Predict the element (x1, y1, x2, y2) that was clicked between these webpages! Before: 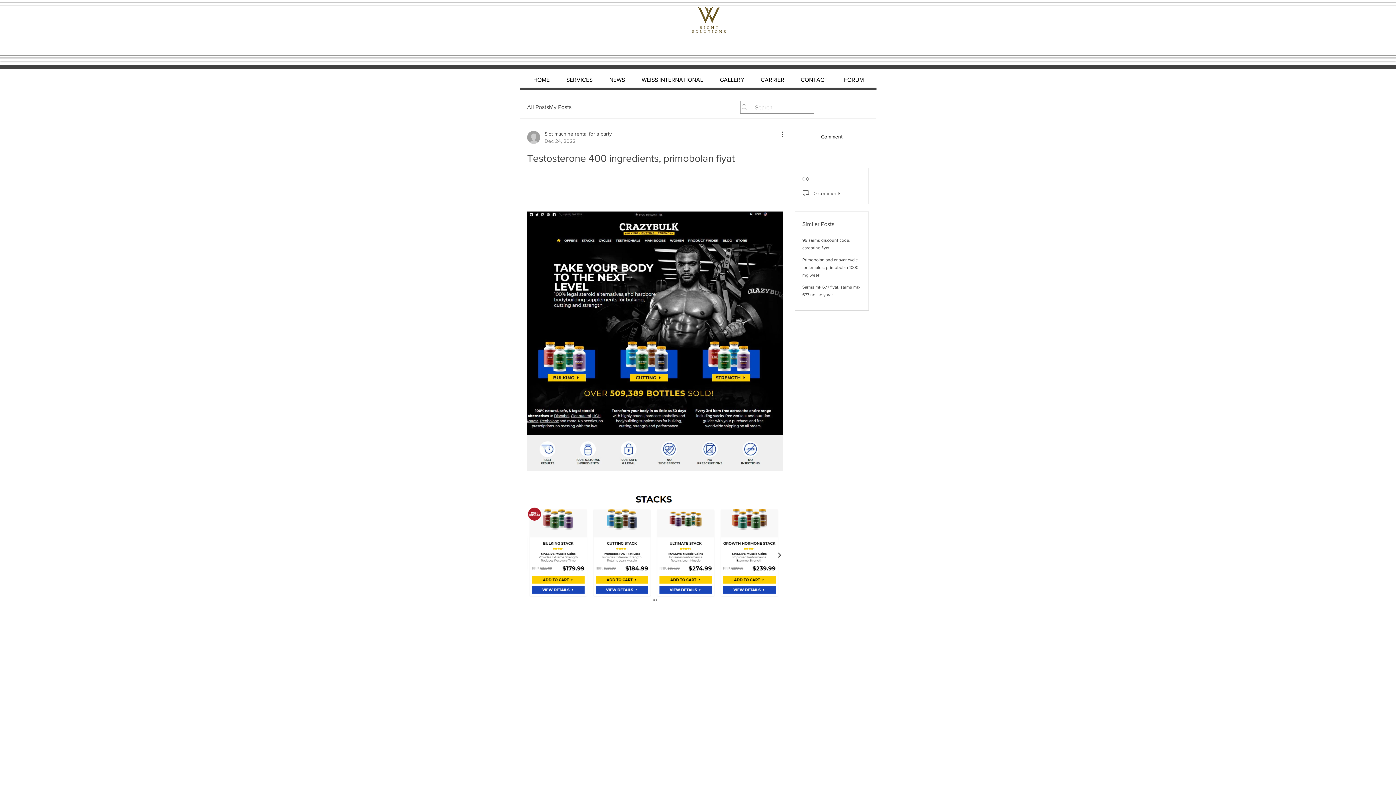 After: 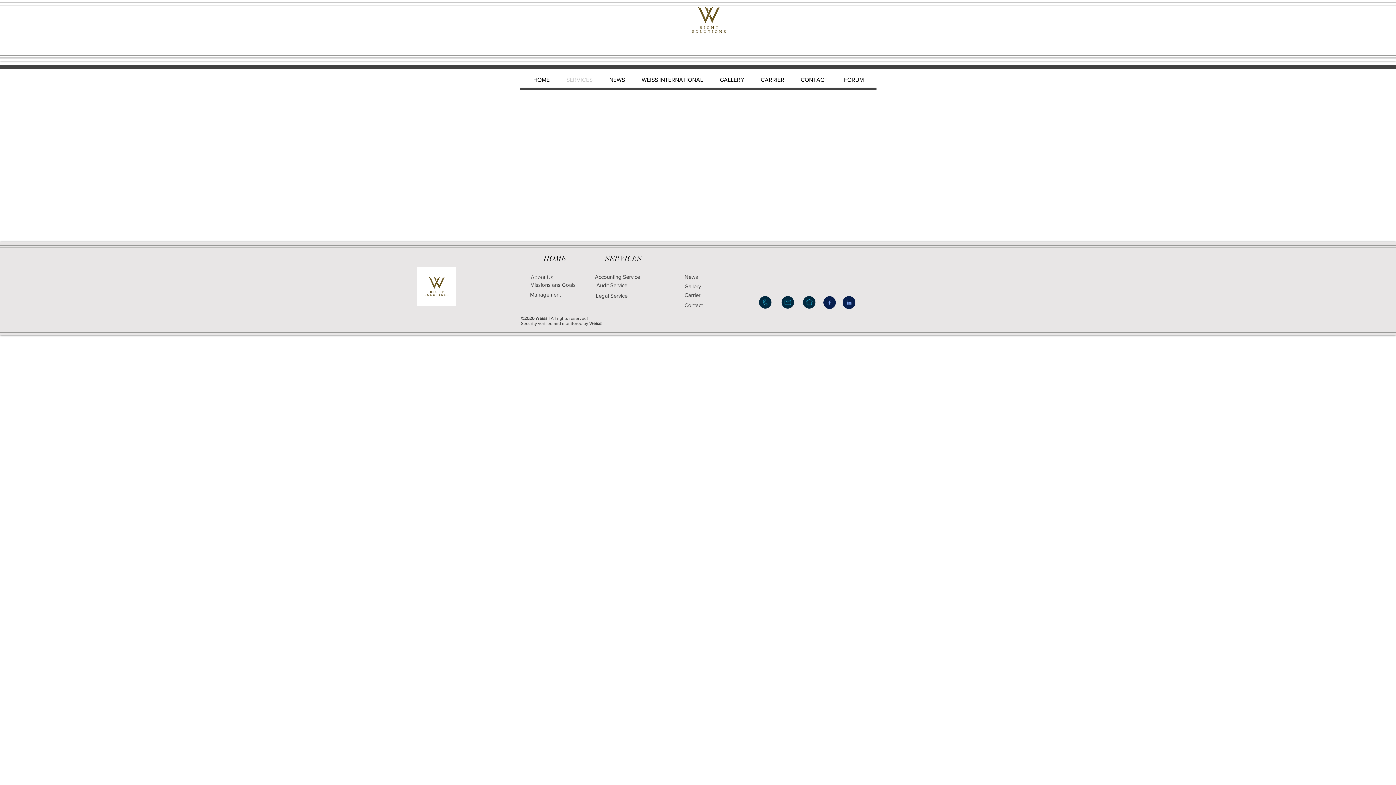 Action: bbox: (558, 69, 601, 90) label: SERVICES